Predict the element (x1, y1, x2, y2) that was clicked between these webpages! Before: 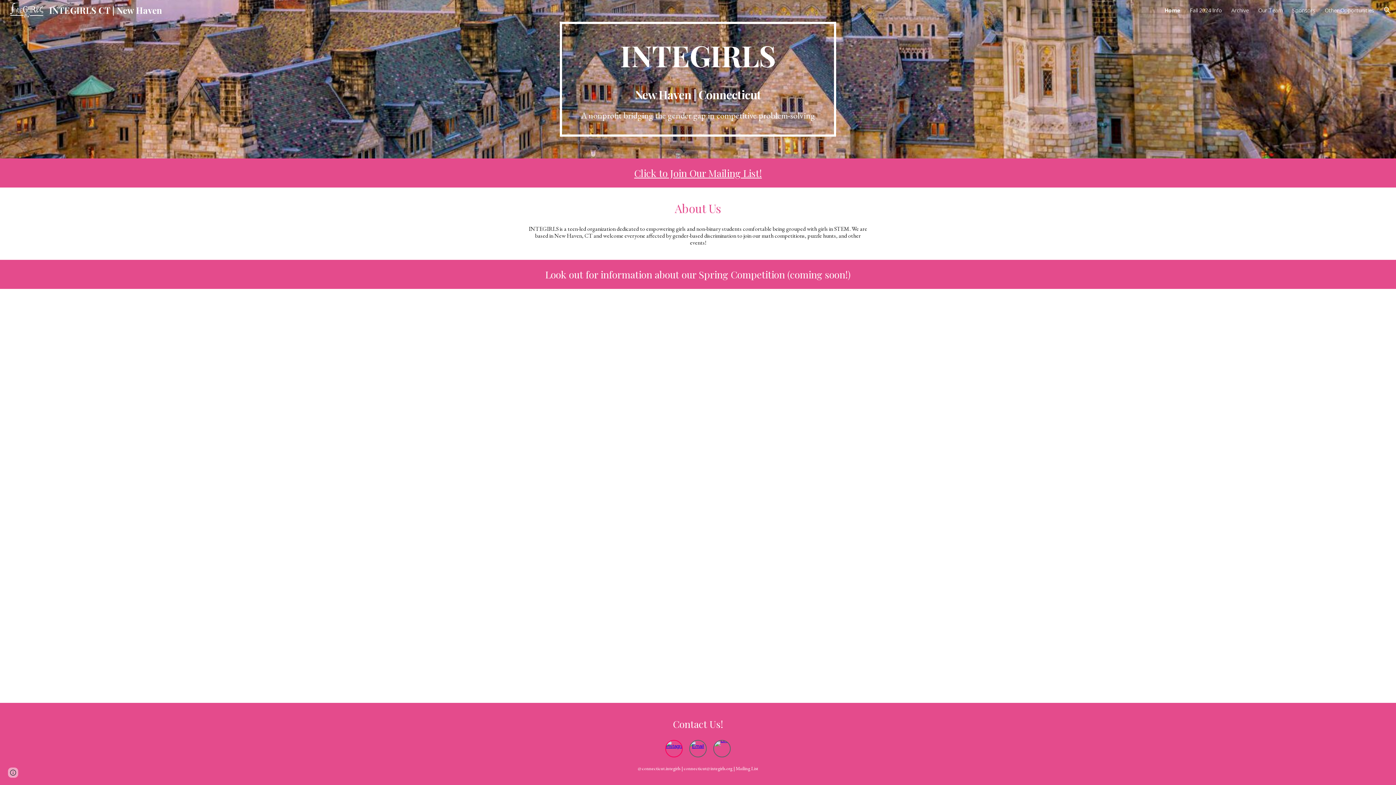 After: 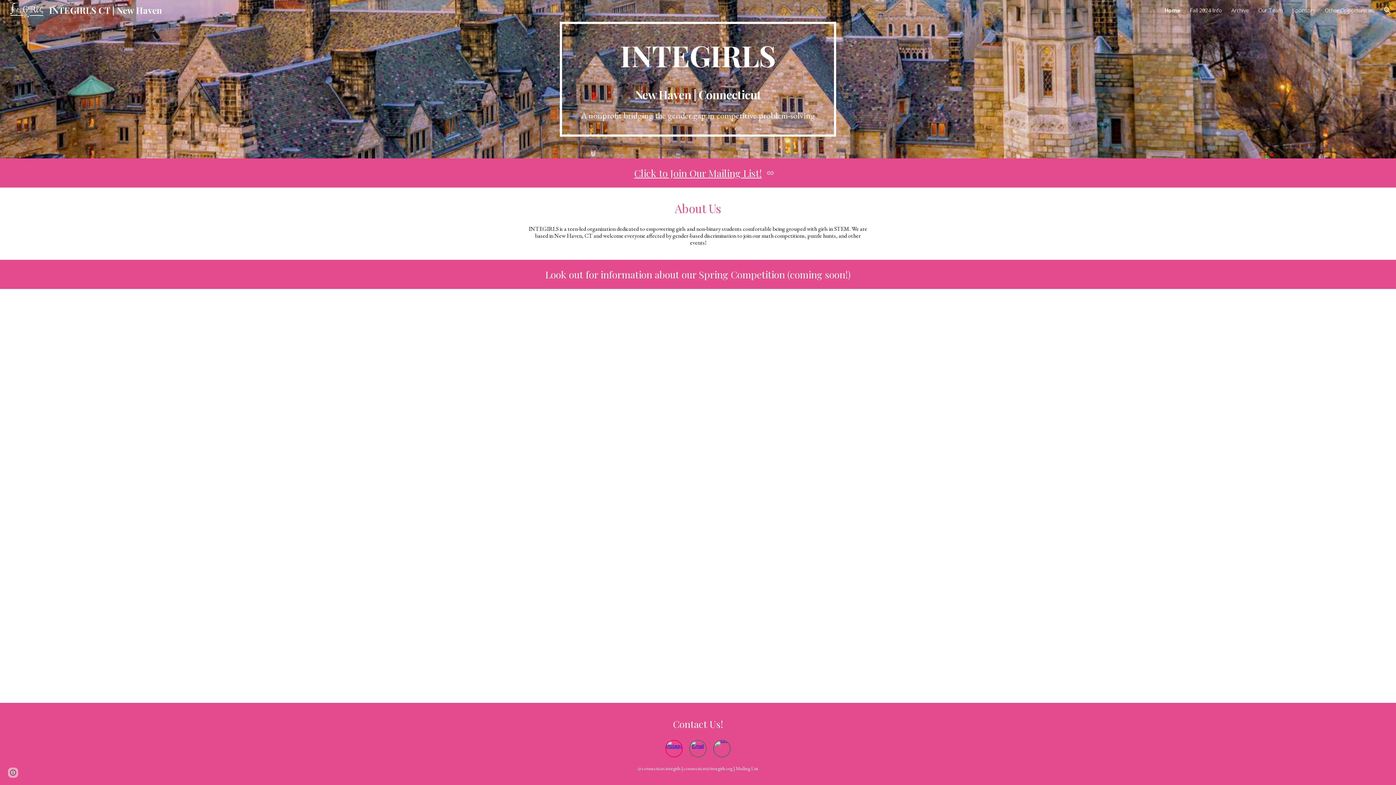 Action: label: Click to Join Our Mailing List! bbox: (634, 166, 762, 179)